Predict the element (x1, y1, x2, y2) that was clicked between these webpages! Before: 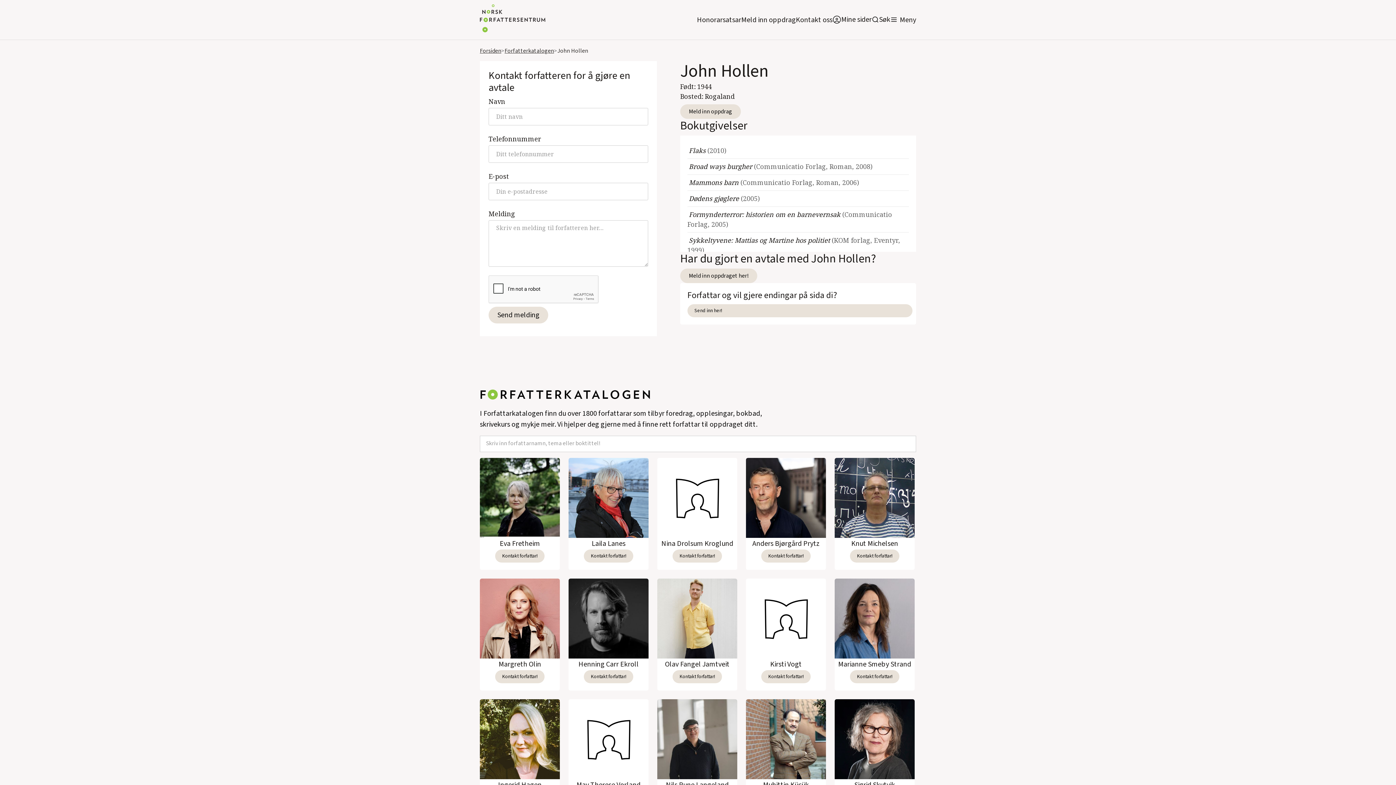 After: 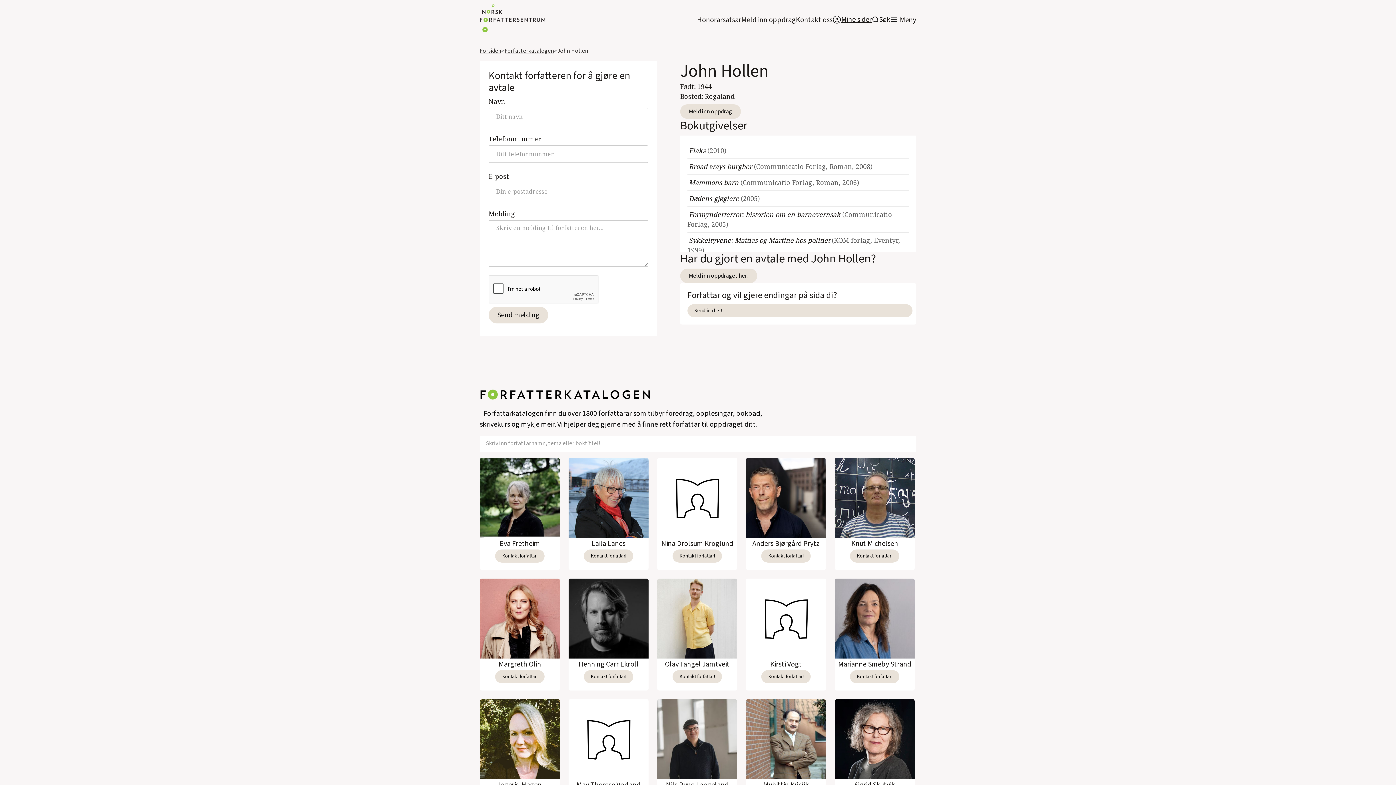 Action: bbox: (832, 14, 872, 25) label: Mine sider